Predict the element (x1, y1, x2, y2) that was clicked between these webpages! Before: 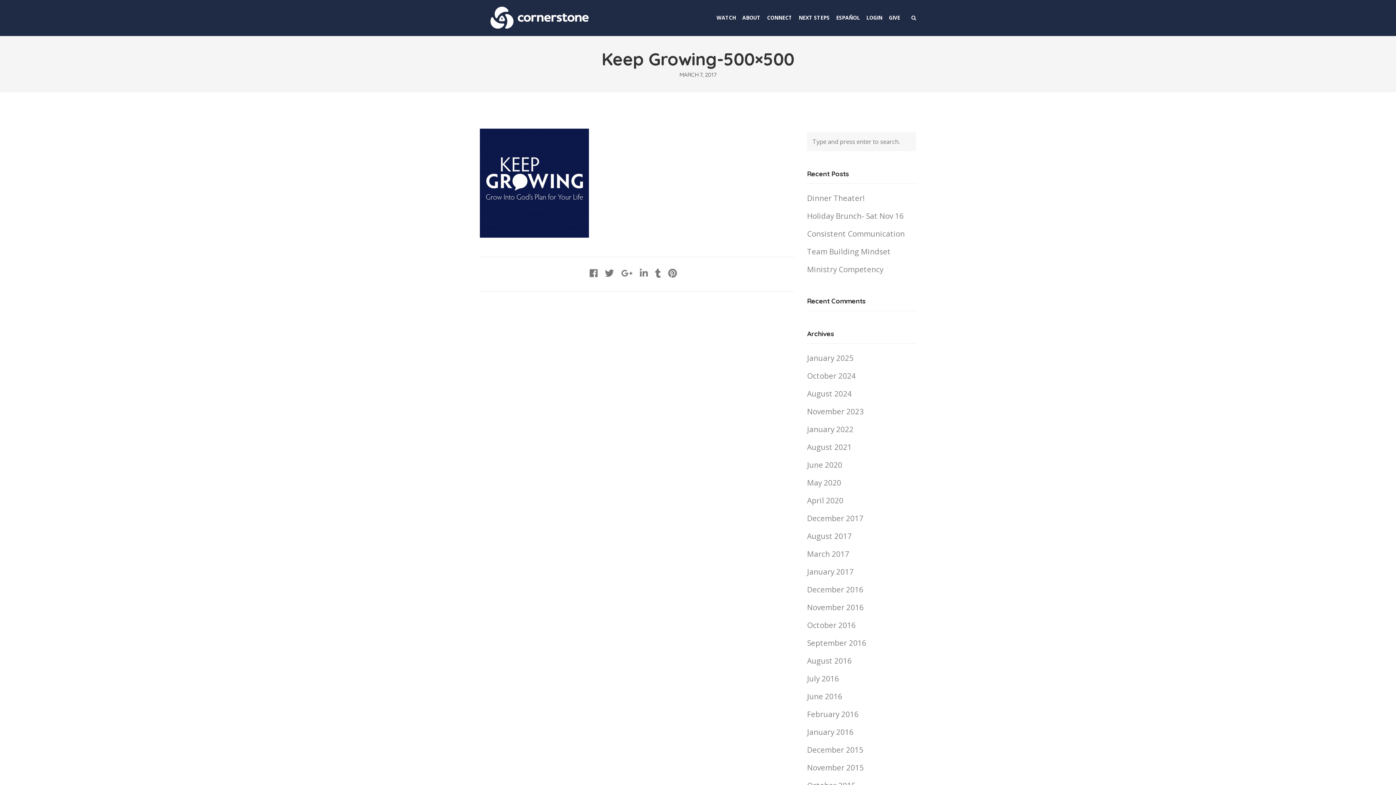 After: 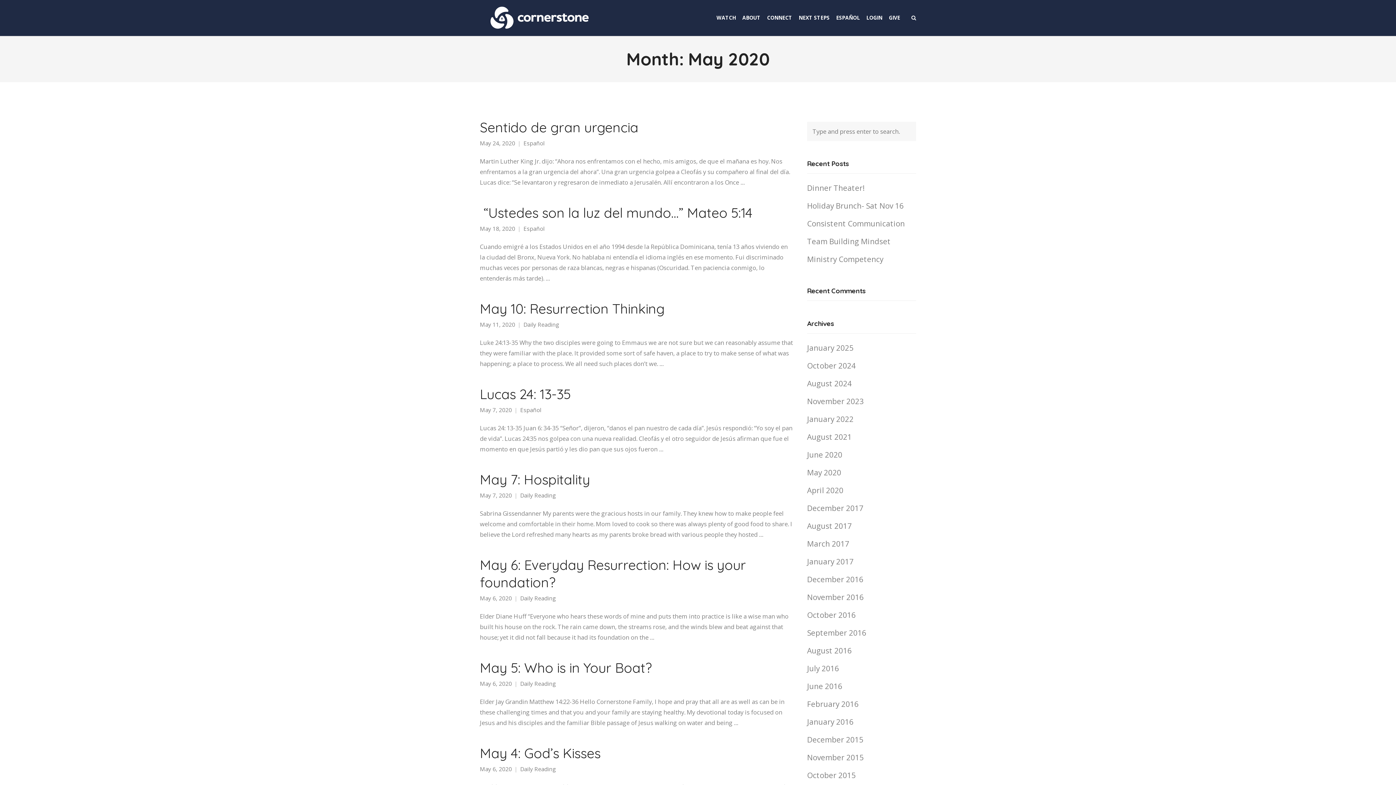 Action: bbox: (807, 477, 841, 488) label: May 2020